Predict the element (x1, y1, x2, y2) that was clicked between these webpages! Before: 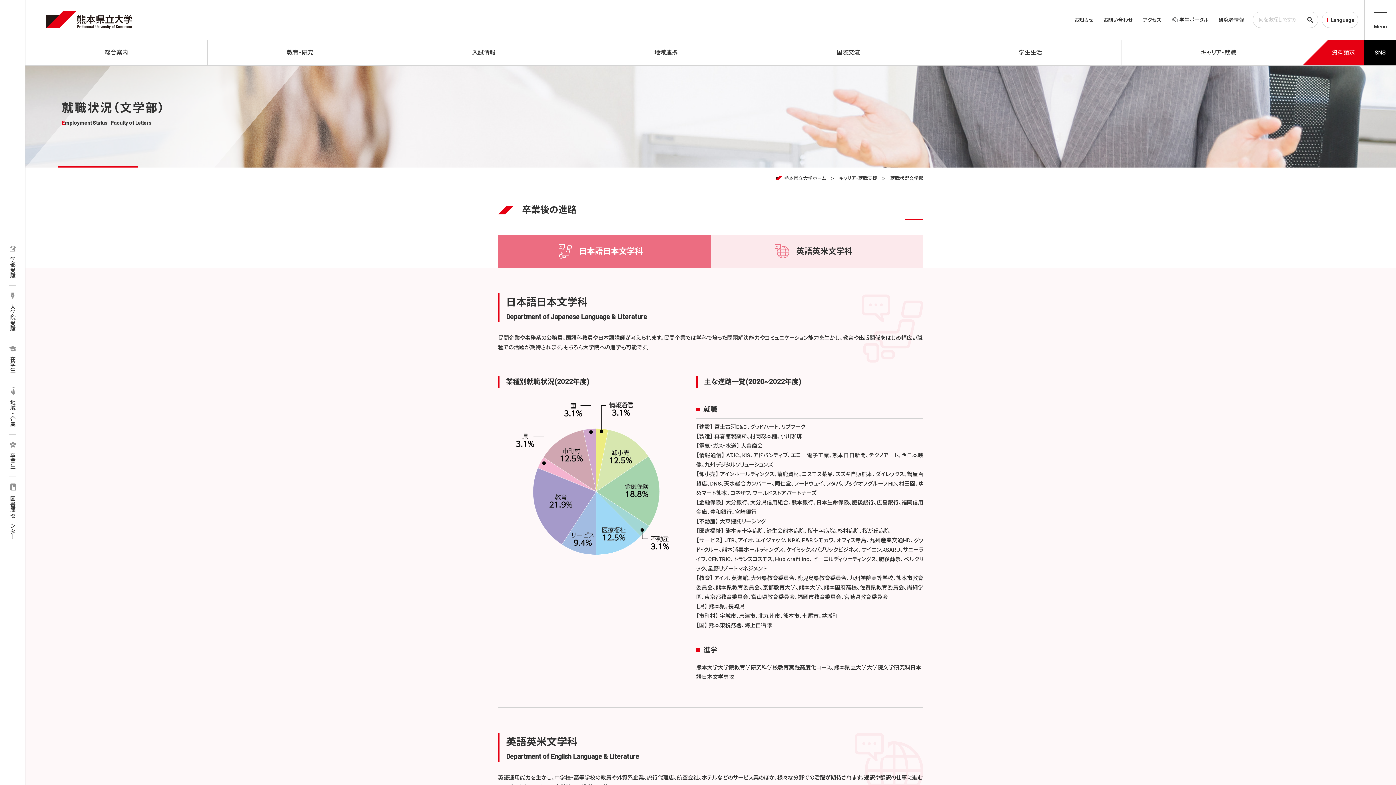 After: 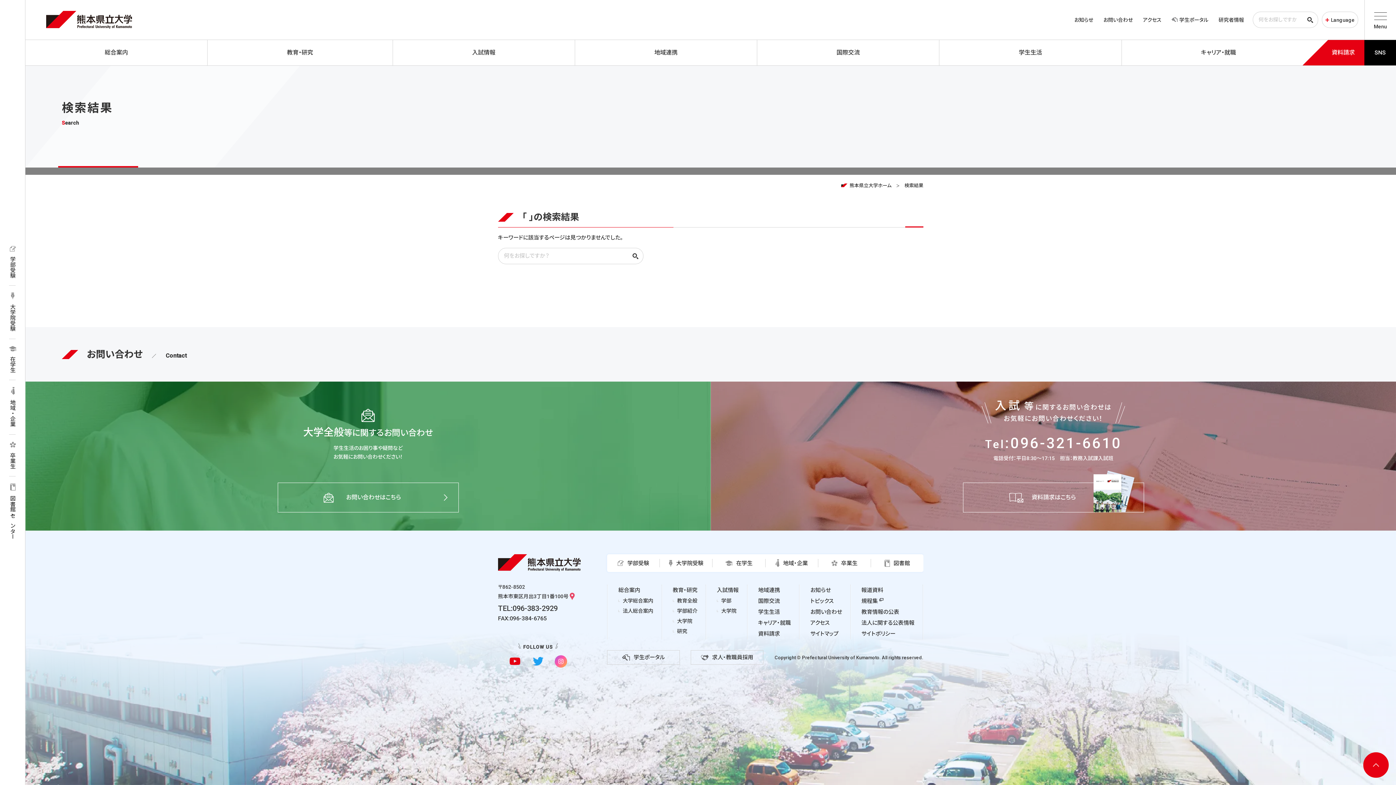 Action: bbox: (1302, 12, 1318, 27)